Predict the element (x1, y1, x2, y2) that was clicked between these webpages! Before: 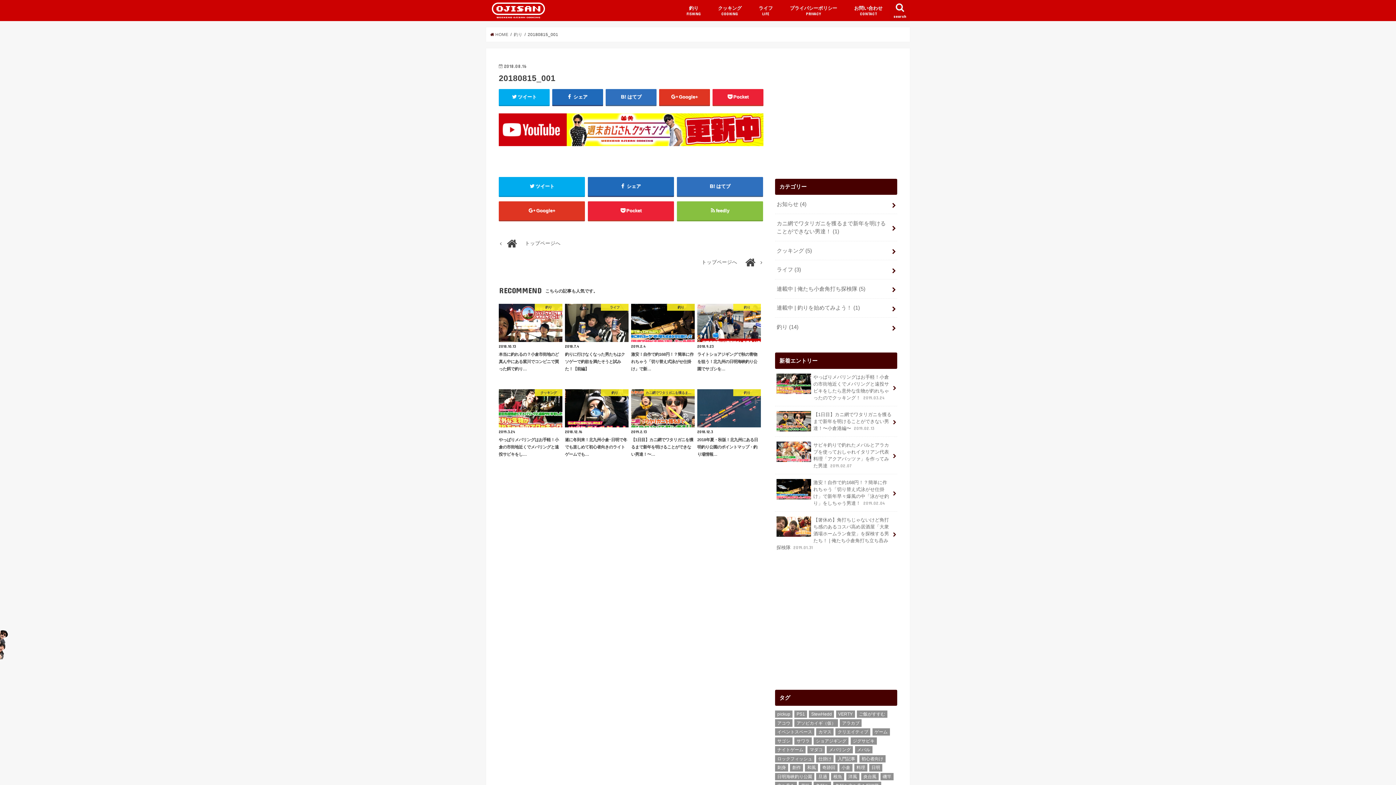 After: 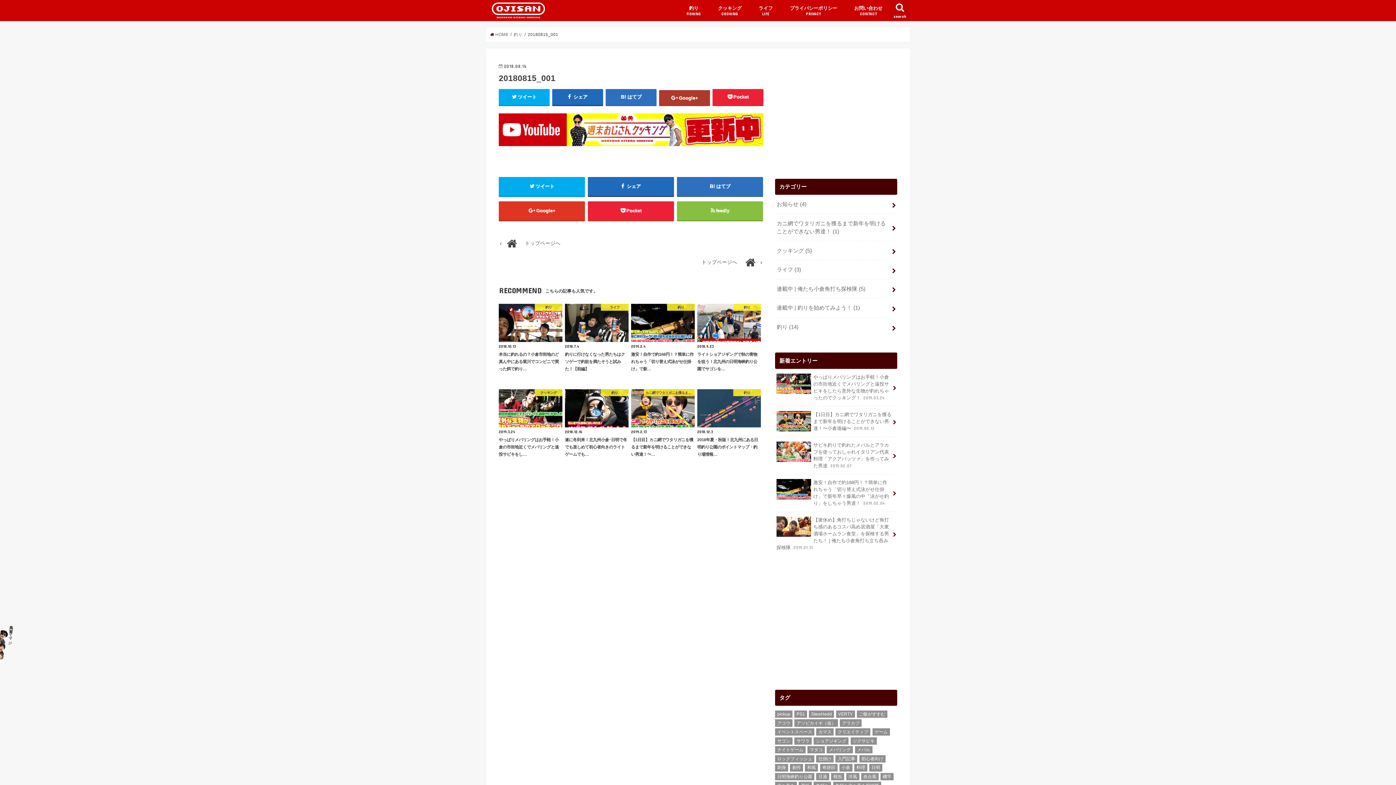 Action: label: Google+ bbox: (659, 89, 710, 105)